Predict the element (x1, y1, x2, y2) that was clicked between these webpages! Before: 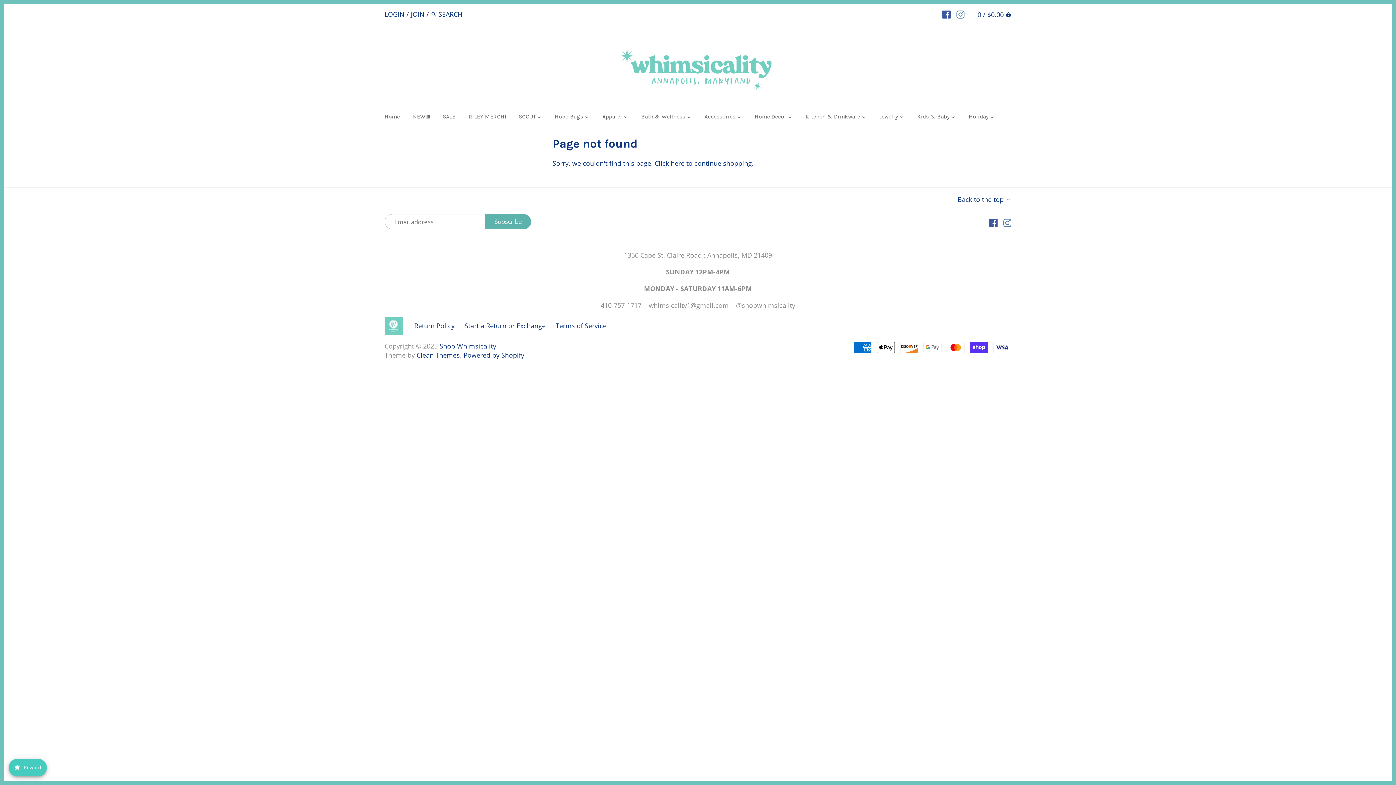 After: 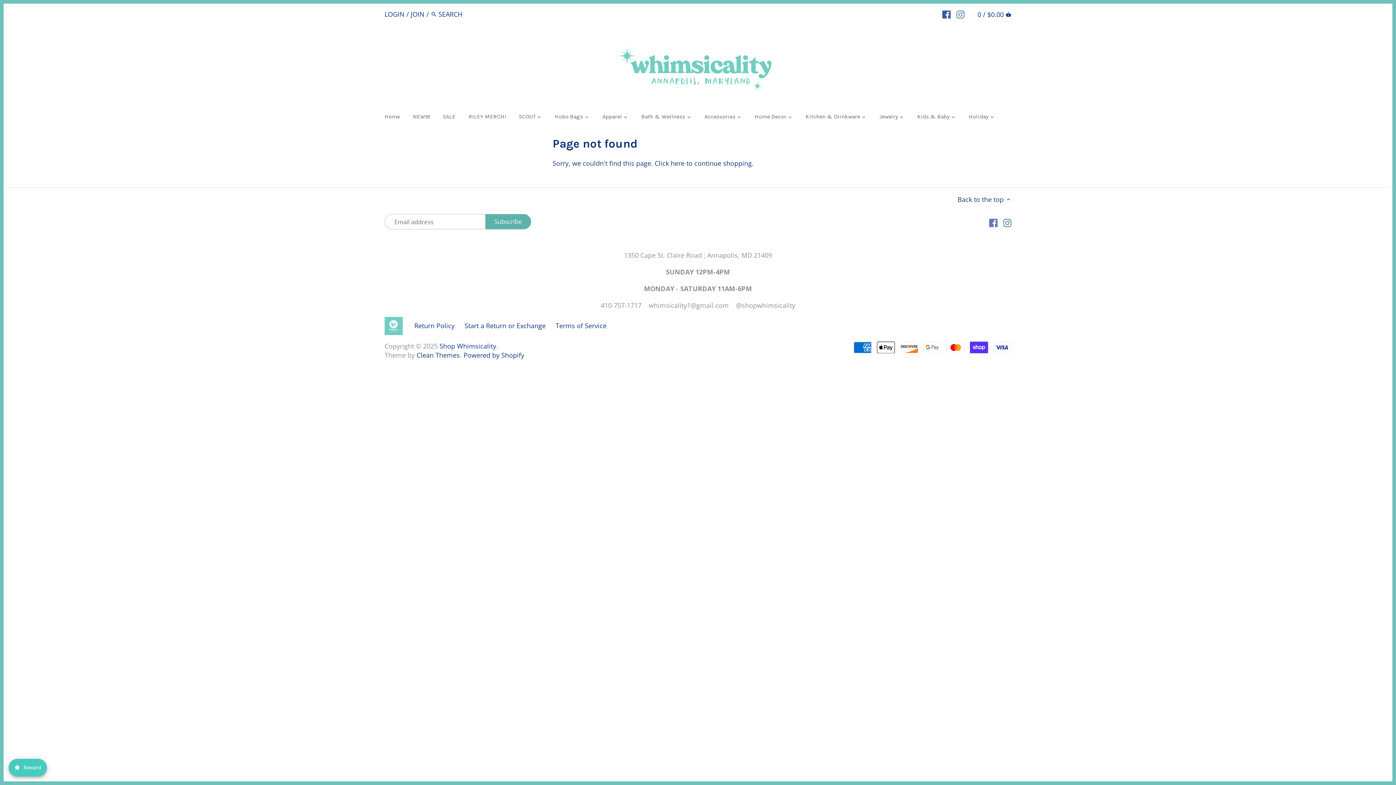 Action: bbox: (989, 218, 997, 227)